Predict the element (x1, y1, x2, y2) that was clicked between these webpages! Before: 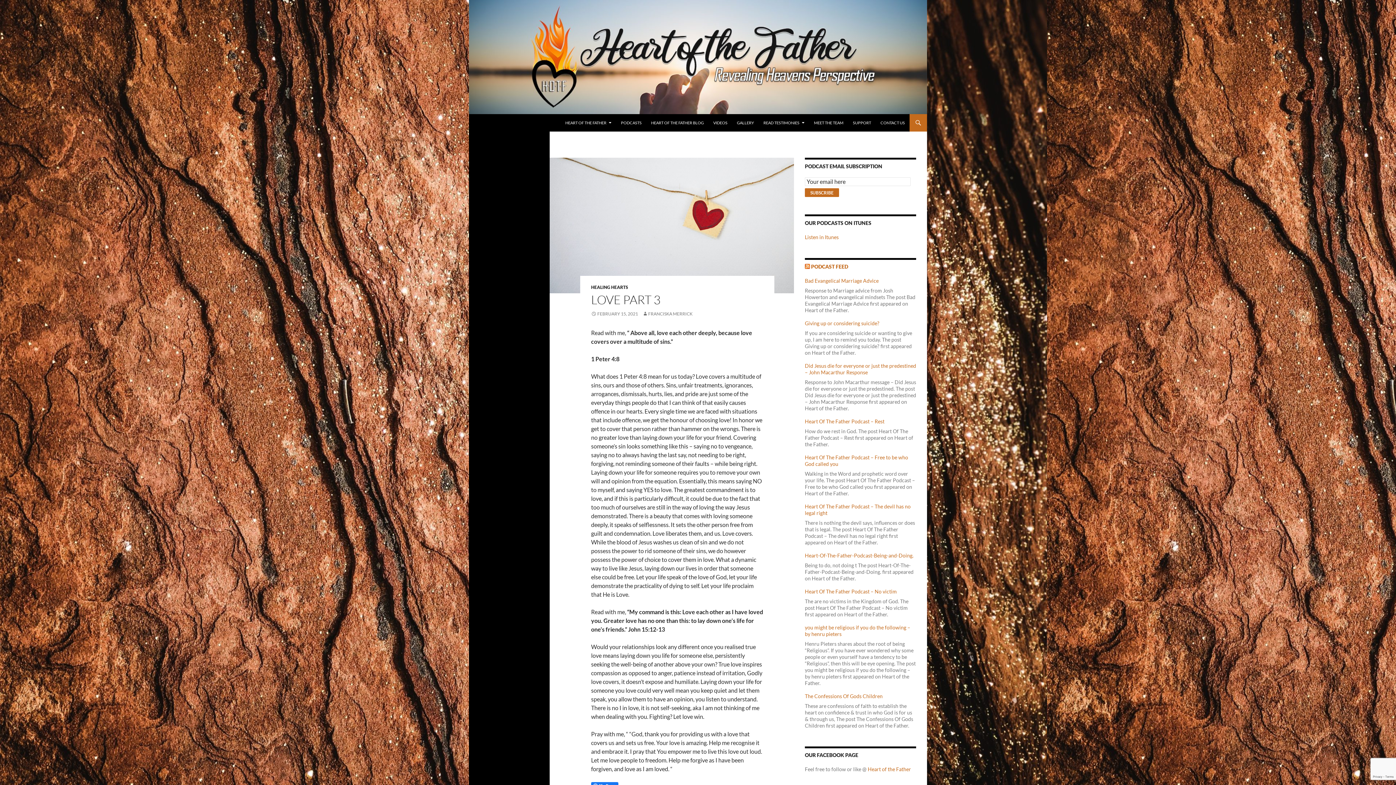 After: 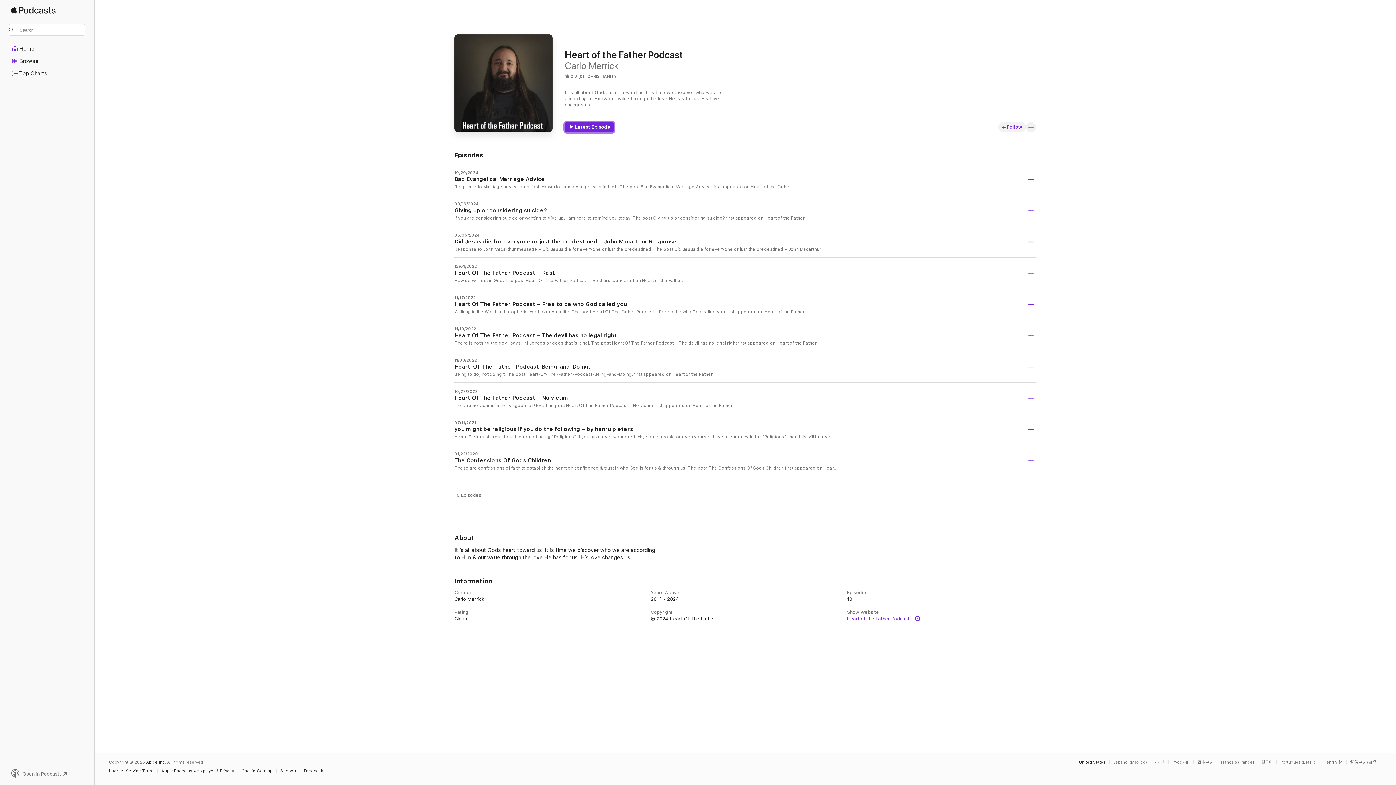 Action: bbox: (805, 234, 838, 240) label: Listen in Itunes